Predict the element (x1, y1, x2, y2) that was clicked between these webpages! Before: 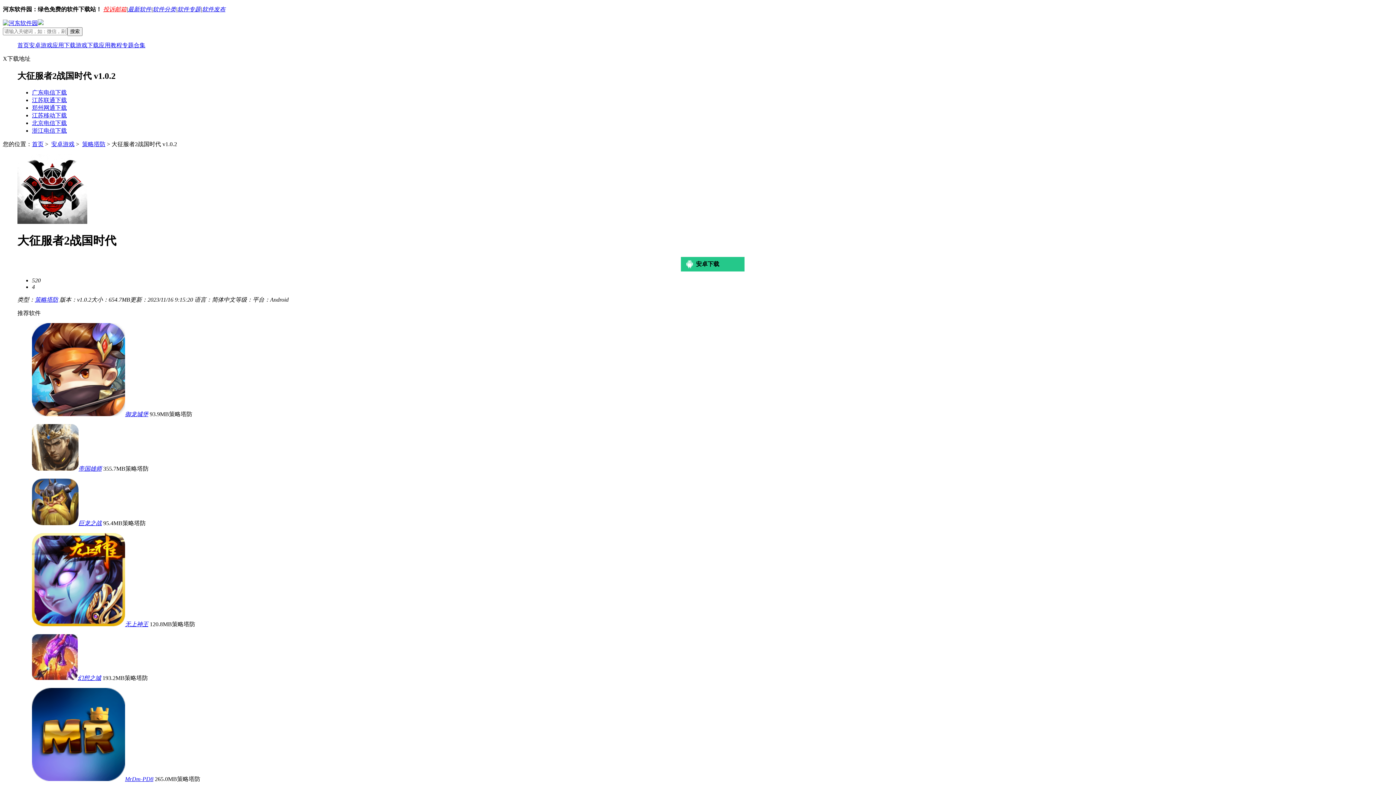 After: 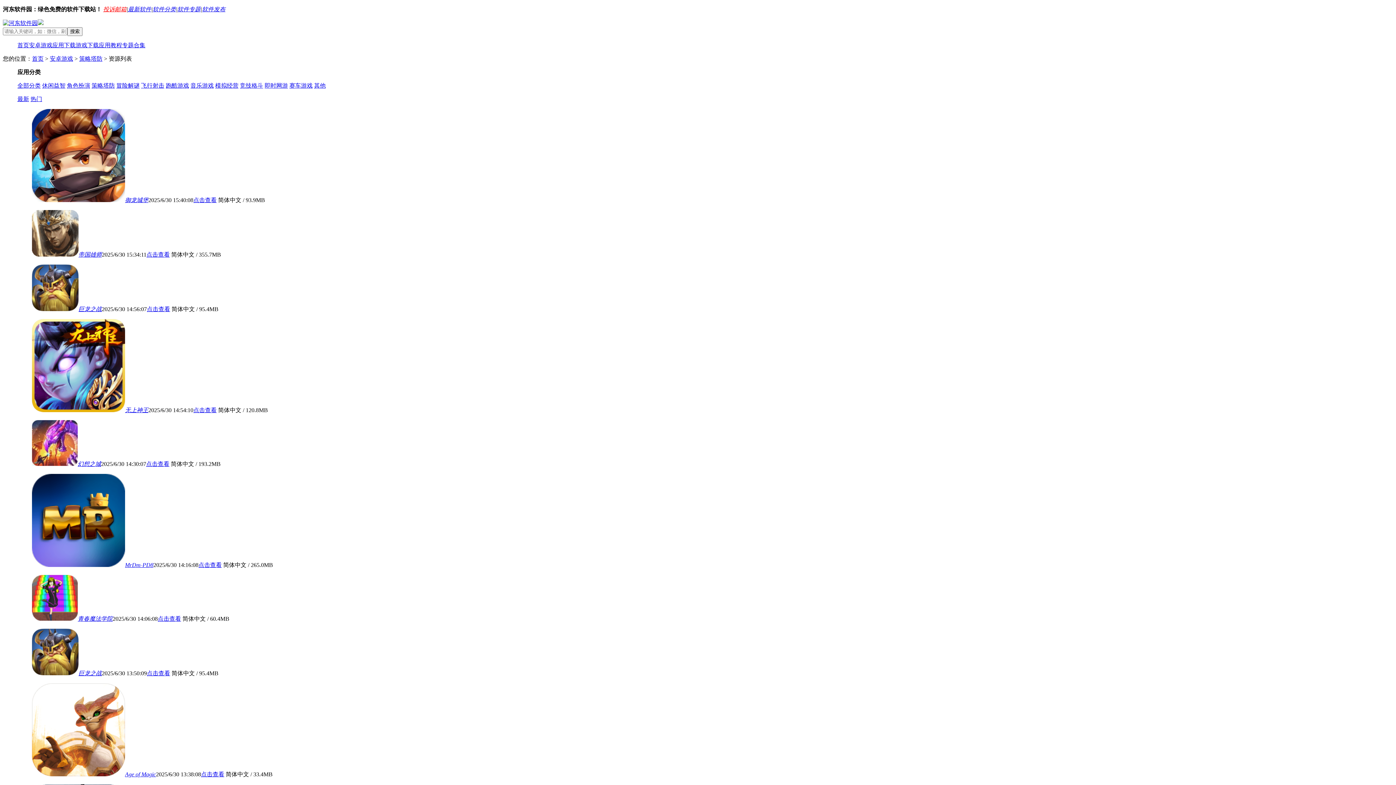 Action: label: 策略塔防 bbox: (34, 296, 58, 302)